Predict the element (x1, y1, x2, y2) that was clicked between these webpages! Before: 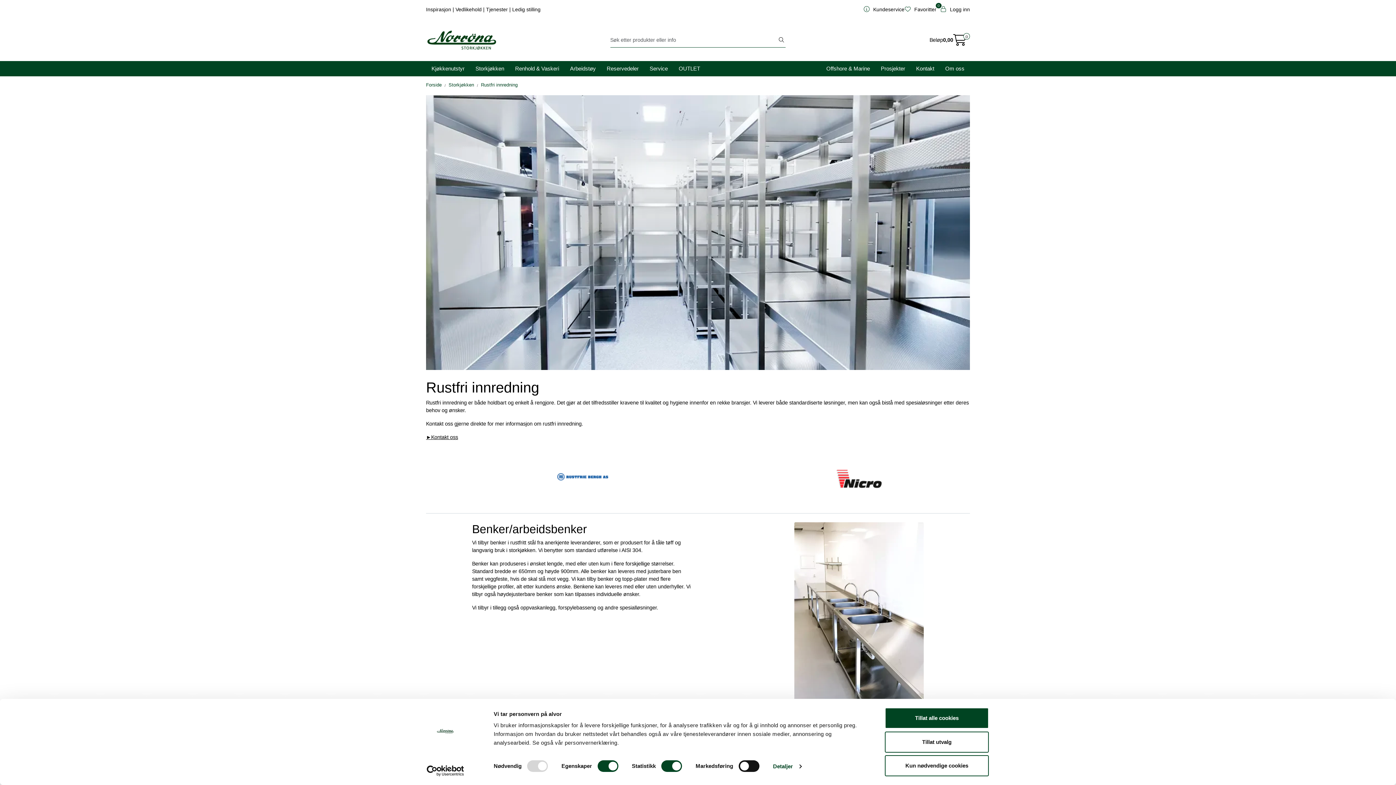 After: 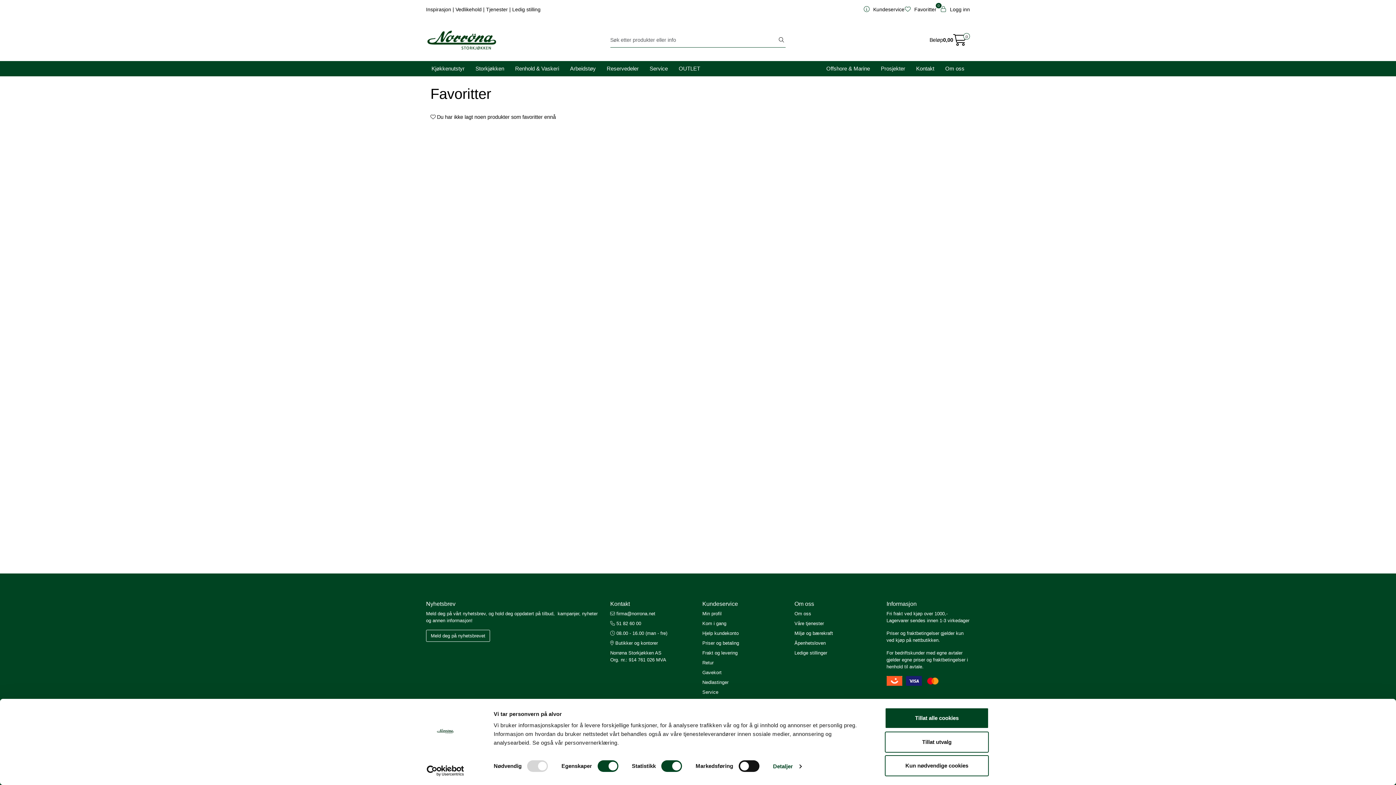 Action: bbox: (904, 3, 936, 15) label:  Favoritter